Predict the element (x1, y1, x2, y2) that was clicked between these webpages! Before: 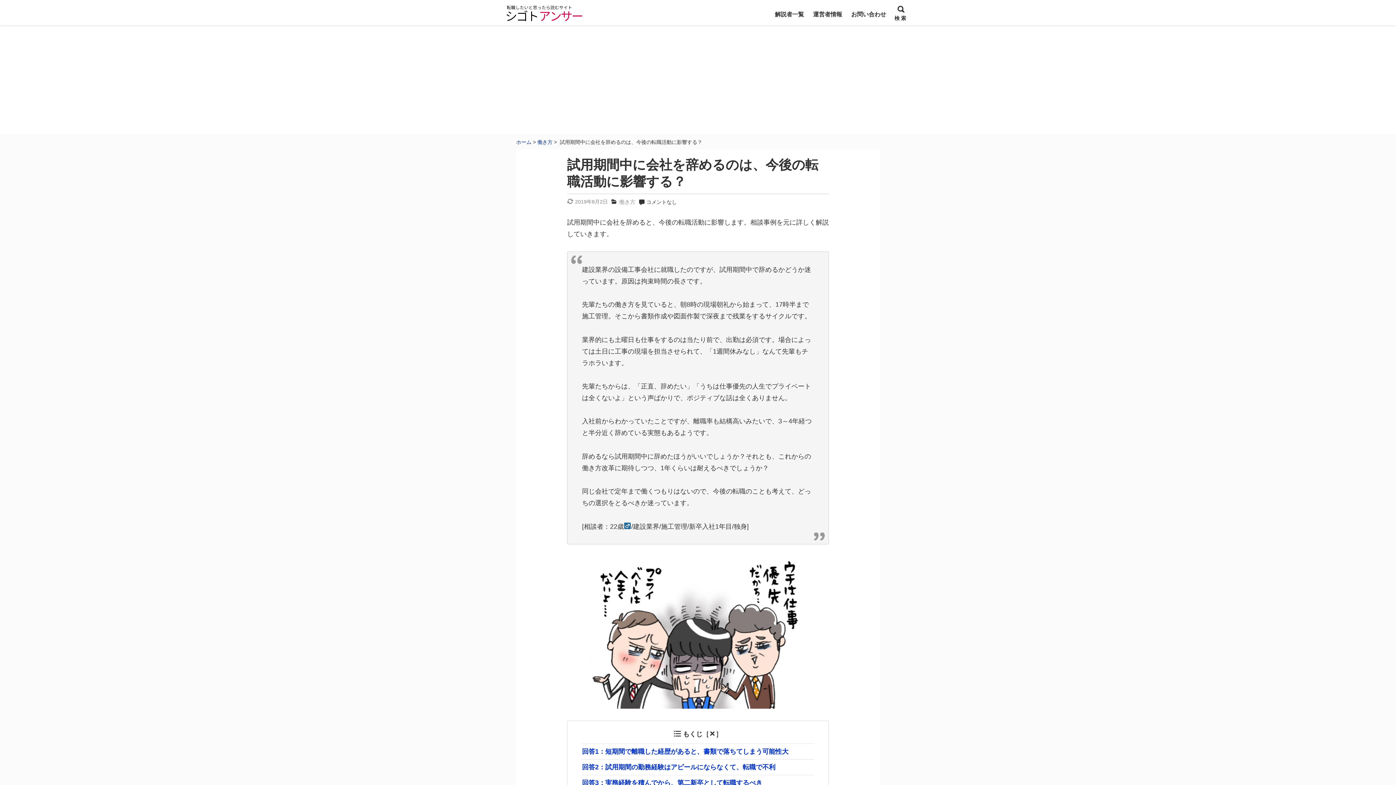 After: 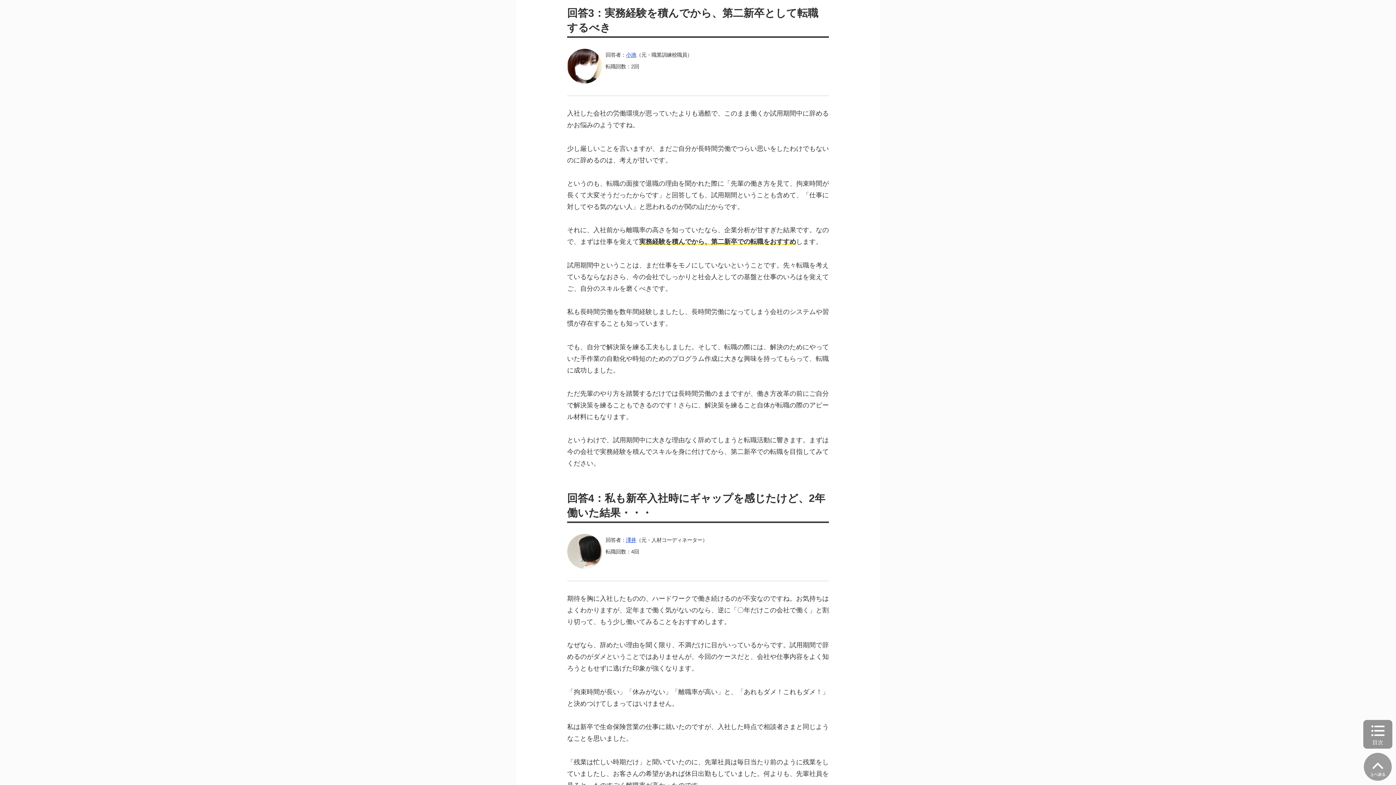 Action: bbox: (582, 775, 814, 790) label: 回答3：実務経験を積んでから、第二新卒として転職するべき